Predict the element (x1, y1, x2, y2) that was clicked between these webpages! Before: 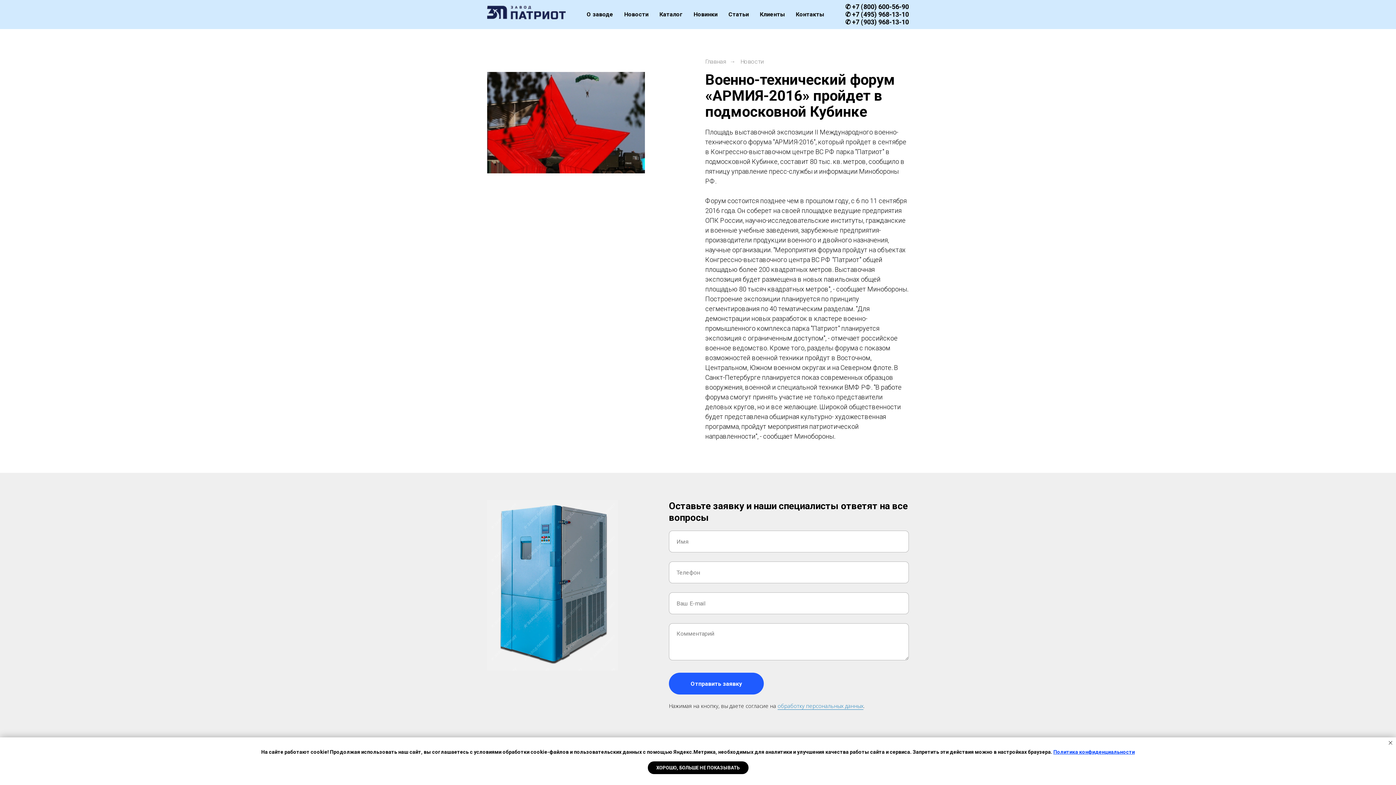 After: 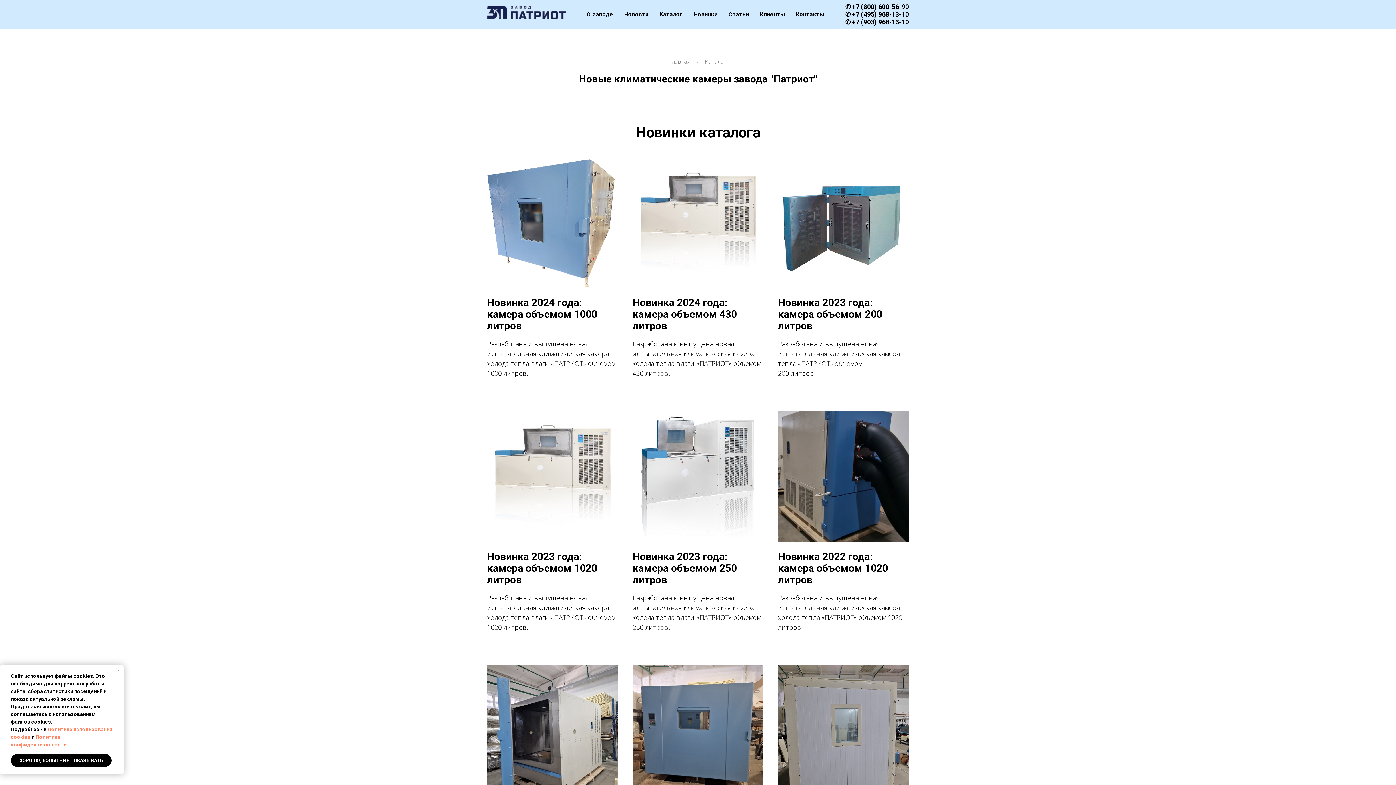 Action: bbox: (693, 10, 717, 17) label: Новинки